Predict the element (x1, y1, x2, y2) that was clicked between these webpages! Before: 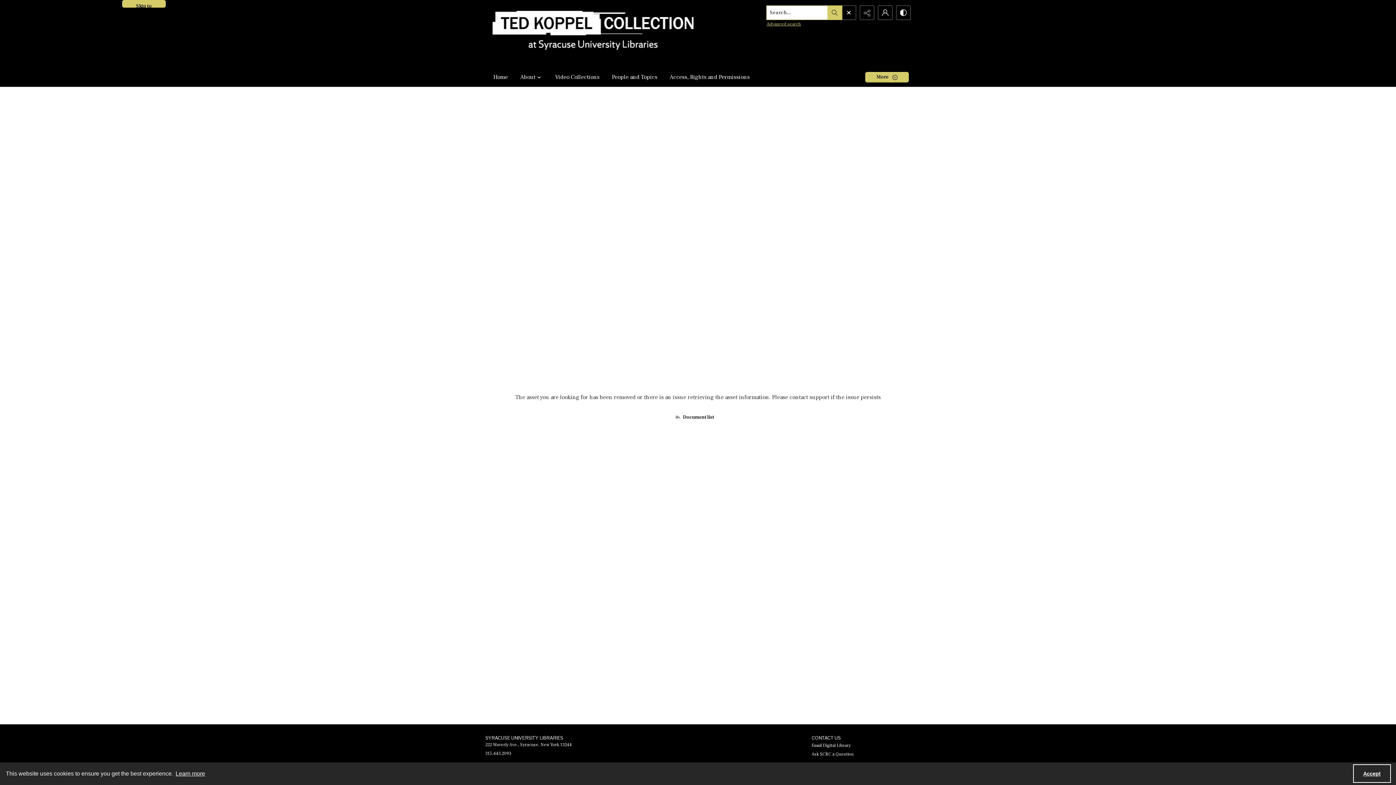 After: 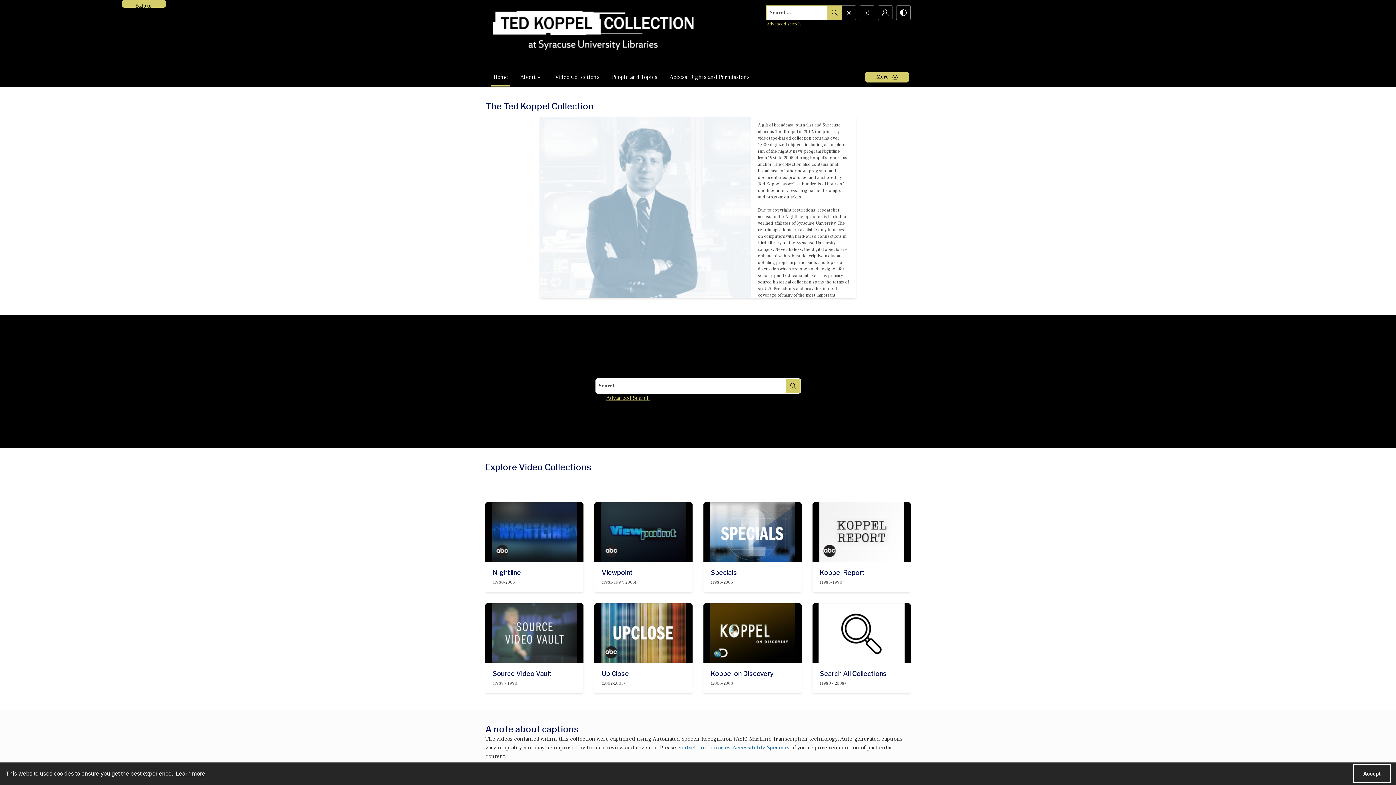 Action: label: Ted Koppel Collection bbox: (492, 10, 694, 56)